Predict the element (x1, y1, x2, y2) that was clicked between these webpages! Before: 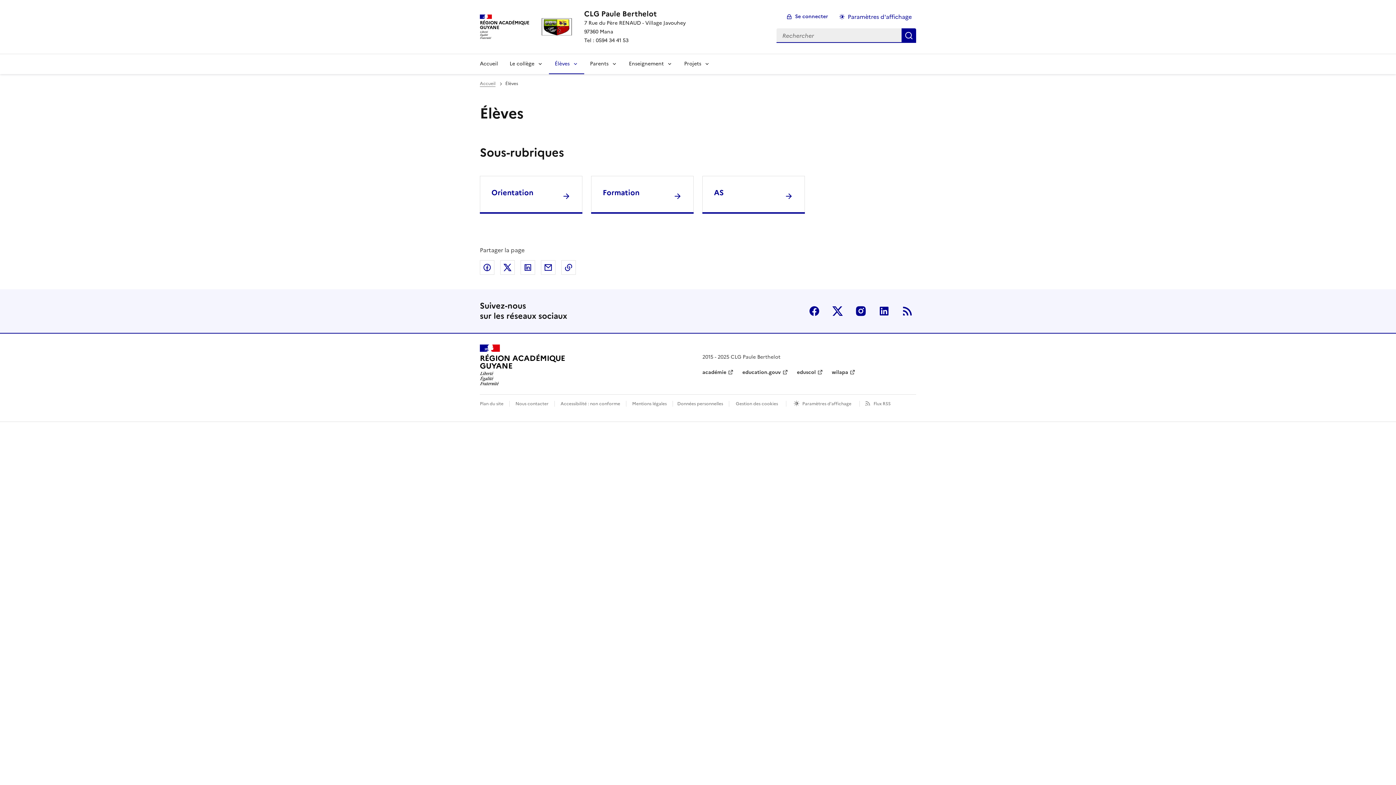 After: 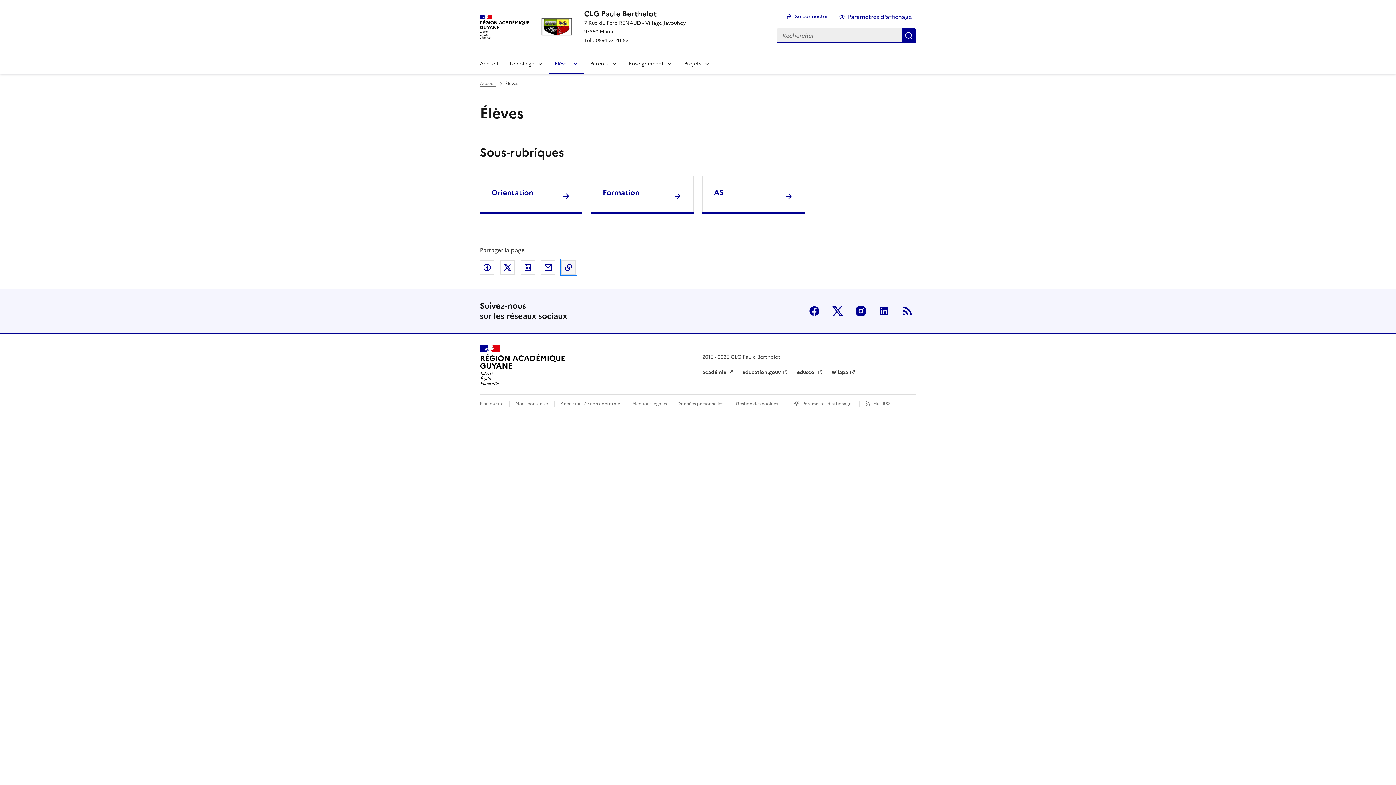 Action: label: Copier dans le presse-papier bbox: (561, 260, 576, 274)